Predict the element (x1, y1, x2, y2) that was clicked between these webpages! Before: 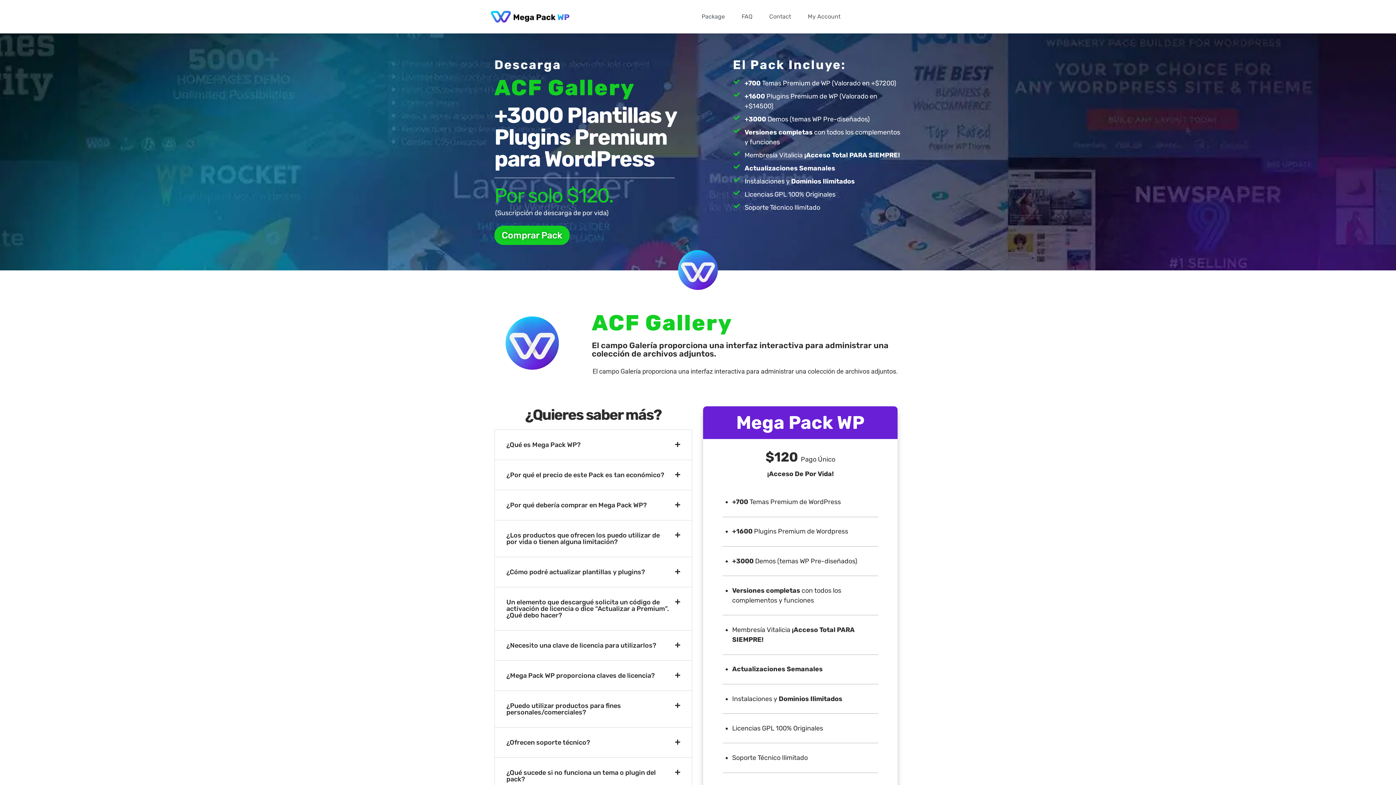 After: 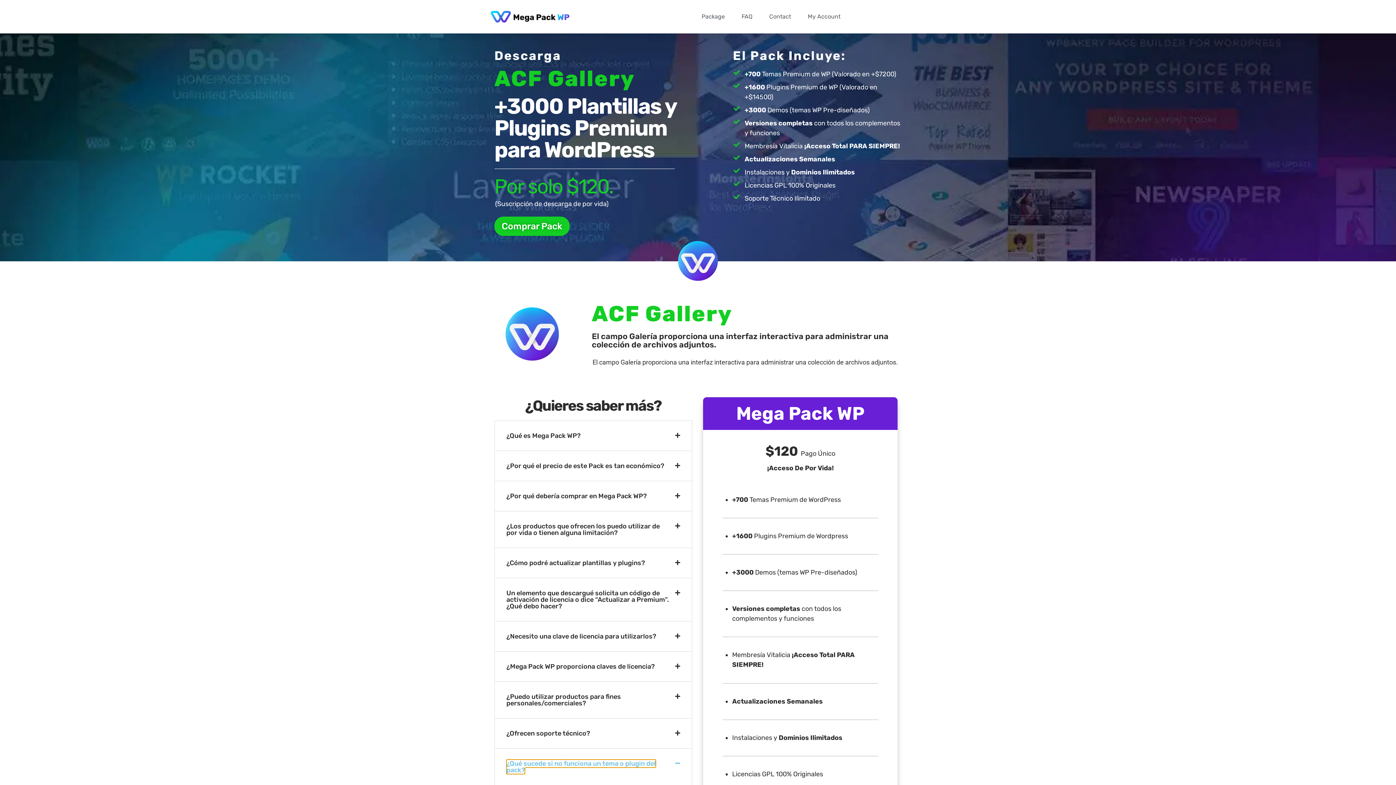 Action: bbox: (494, 758, 691, 794) label: ¿Qué sucede si no funciona un tema o plugin del pack?